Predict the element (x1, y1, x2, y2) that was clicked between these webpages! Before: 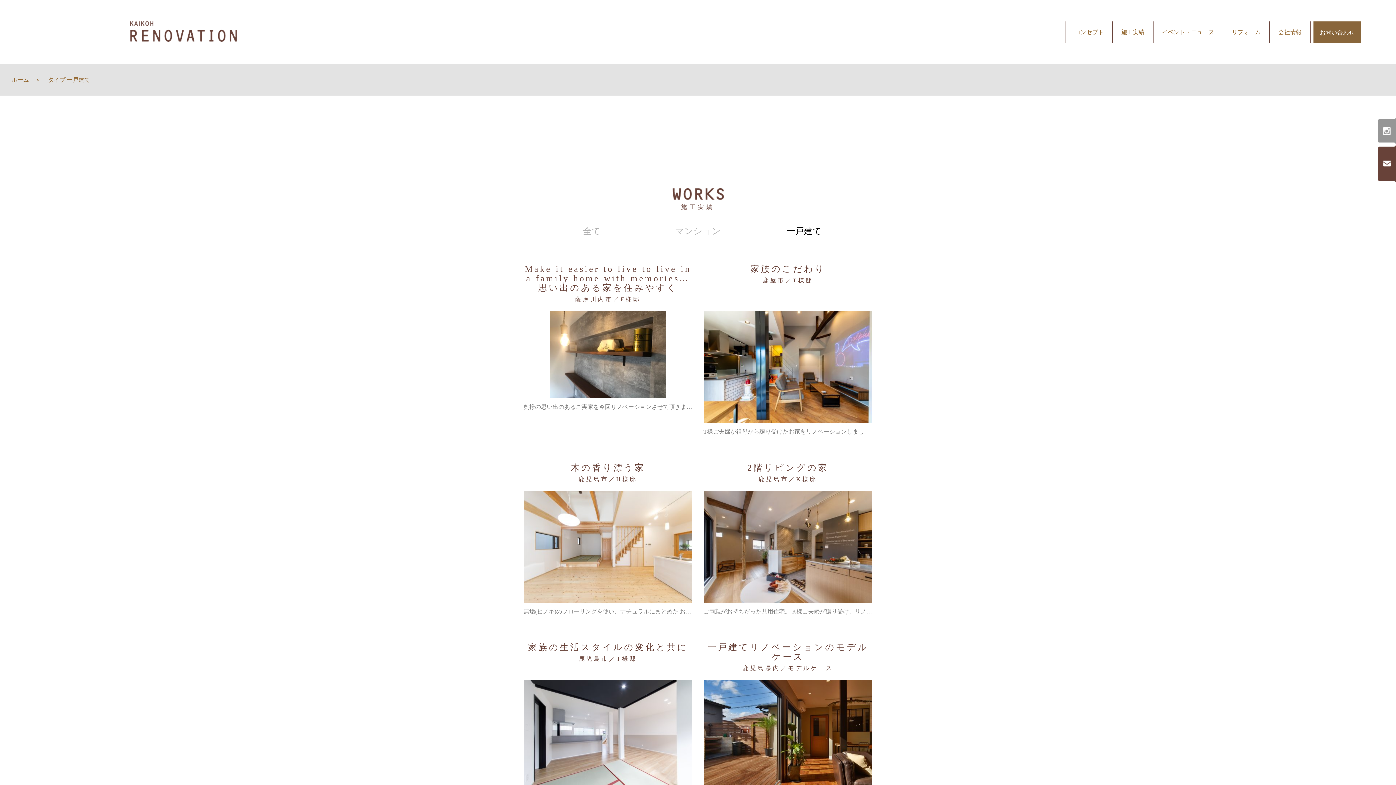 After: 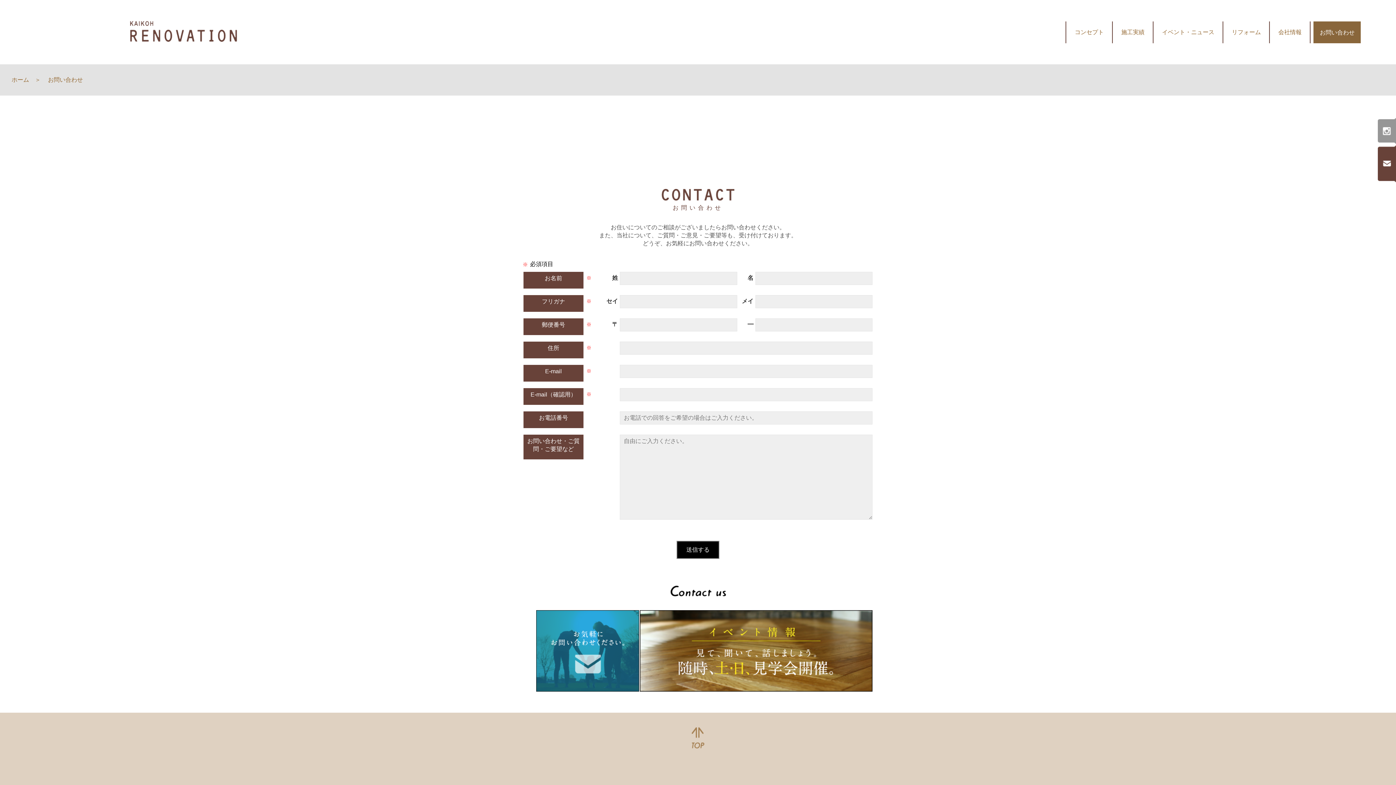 Action: bbox: (1313, 21, 1361, 43) label: お問い合わせ